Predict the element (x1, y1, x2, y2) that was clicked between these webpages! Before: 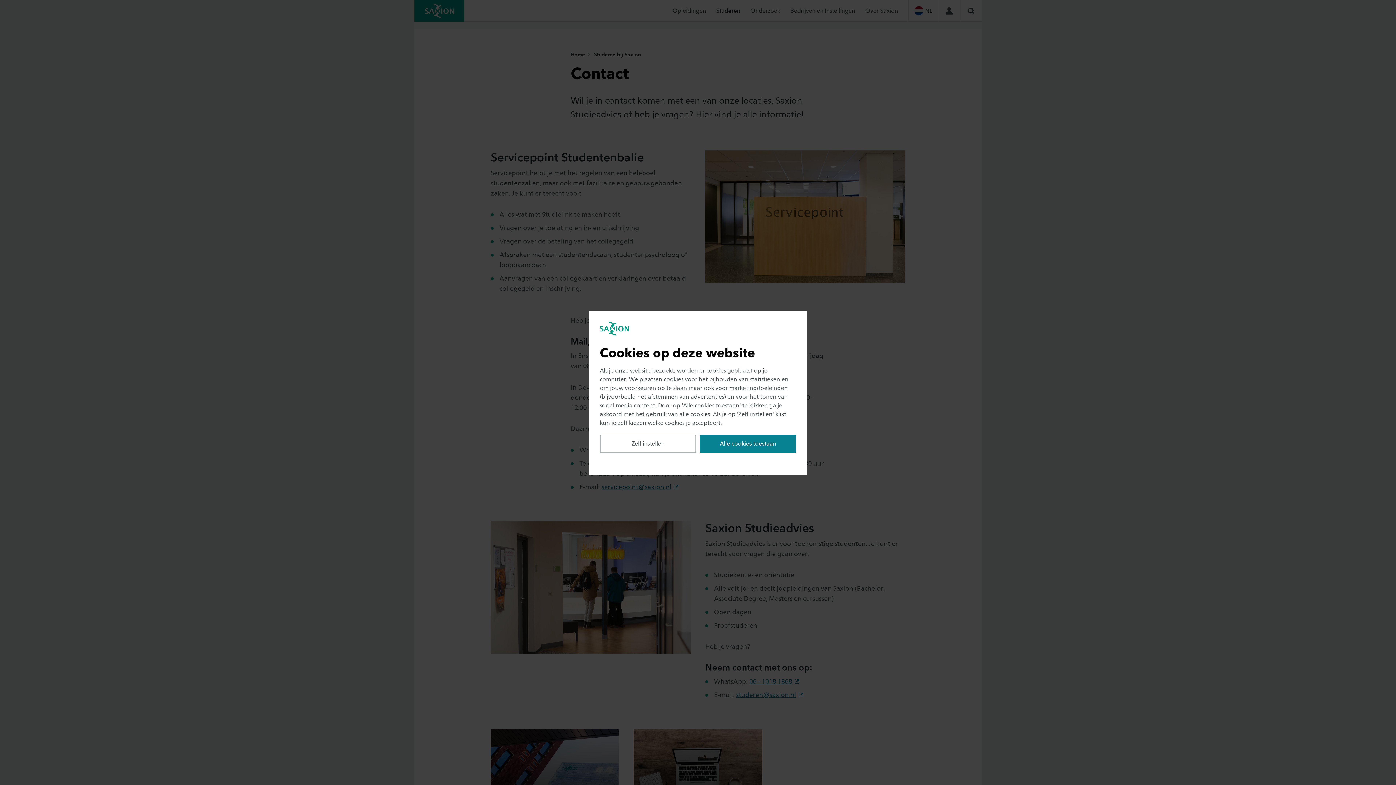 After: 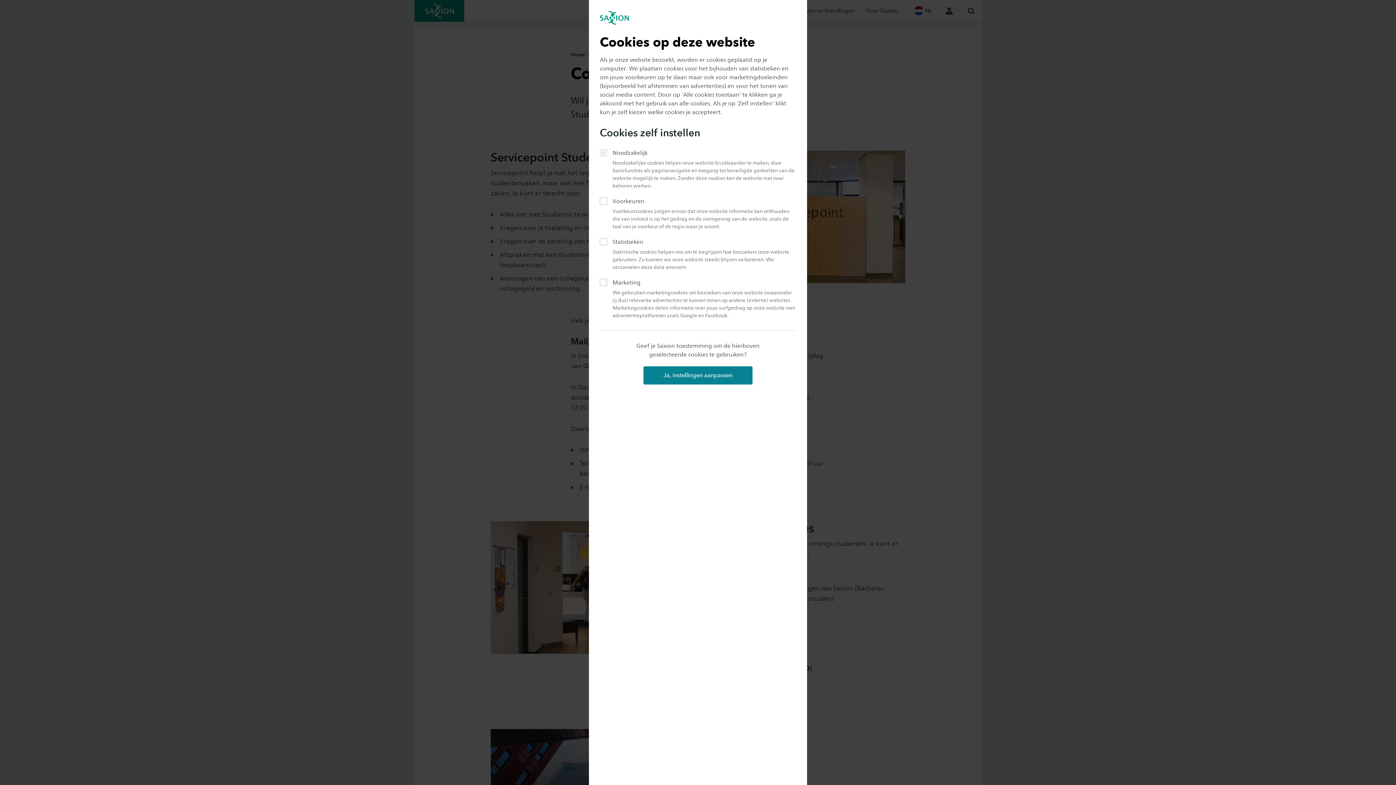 Action: bbox: (600, 434, 696, 452) label: Zelf instellen